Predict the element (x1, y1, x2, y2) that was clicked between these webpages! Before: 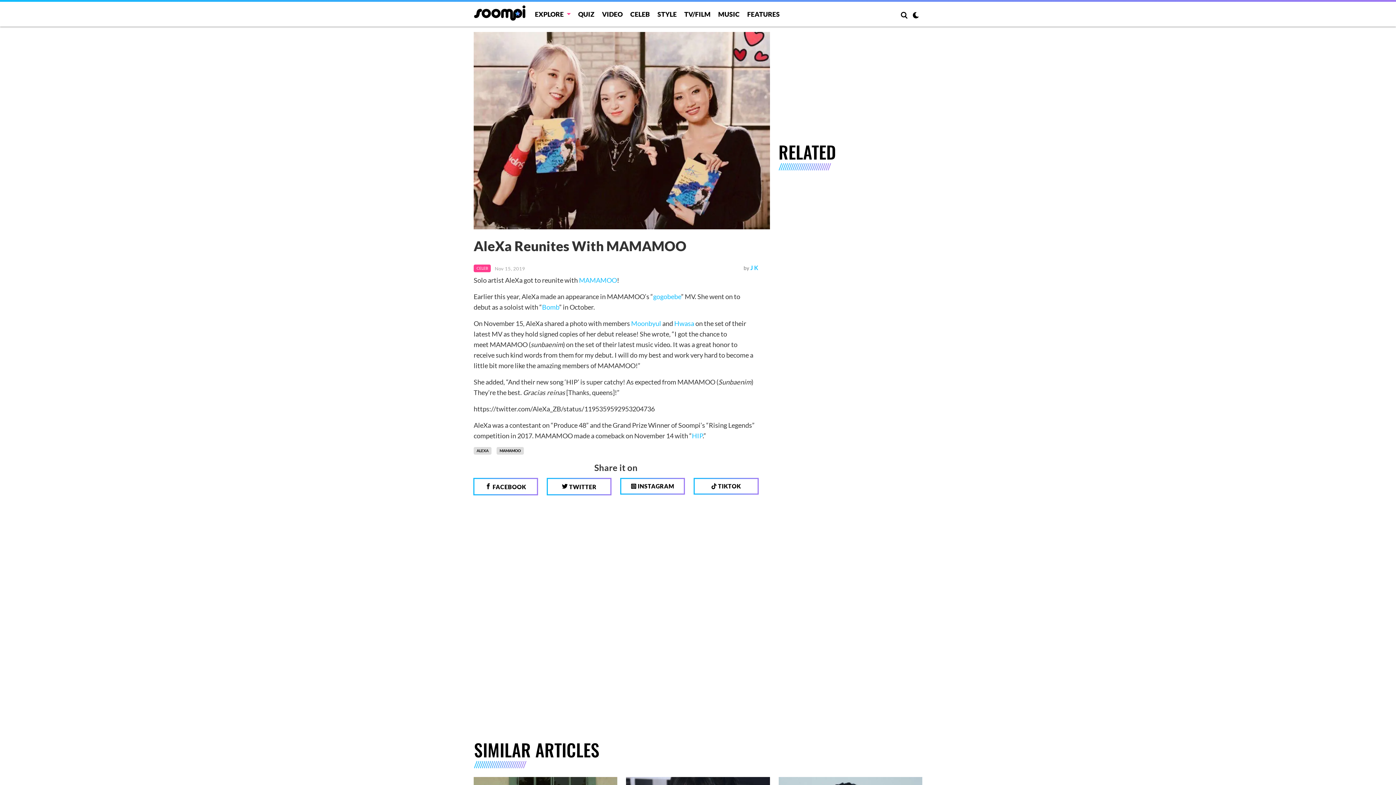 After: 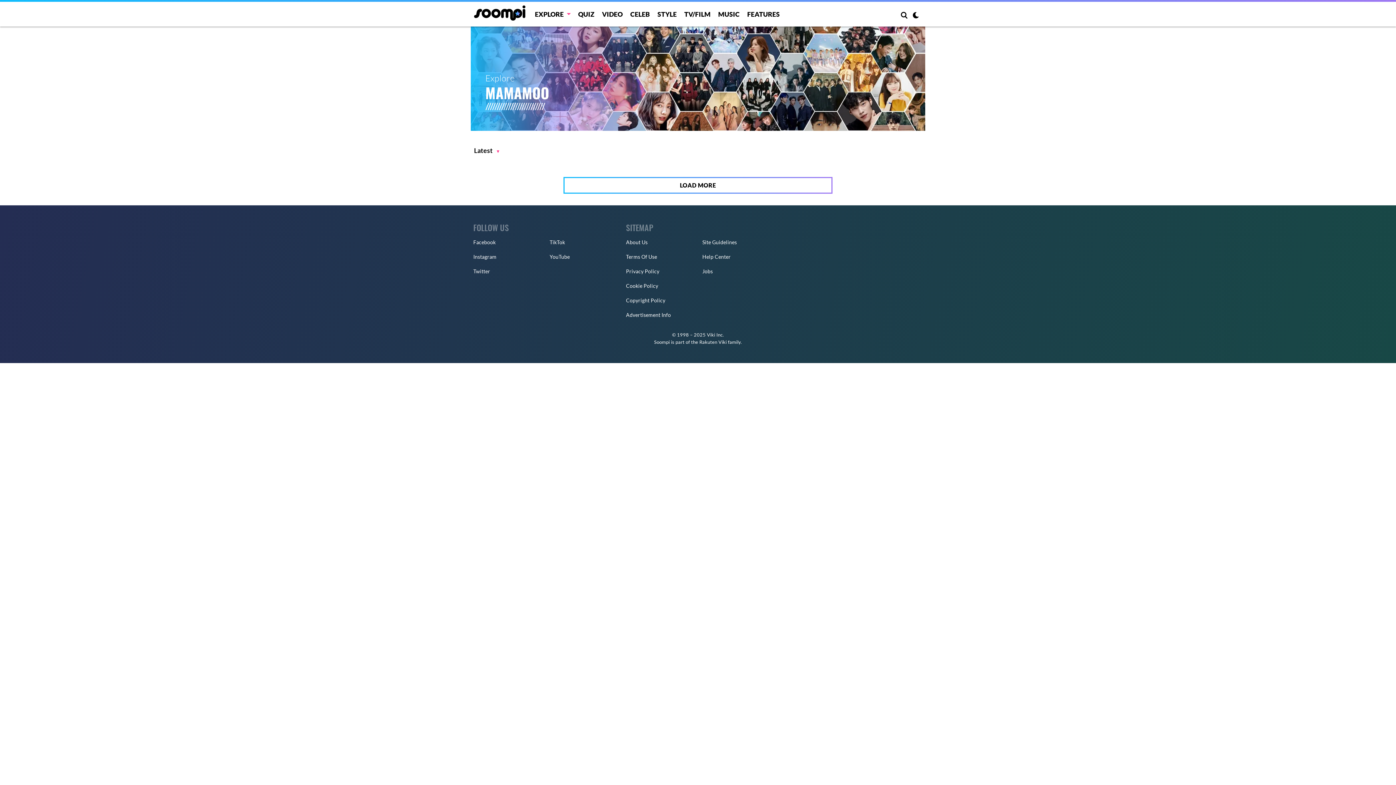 Action: label: MAMAMOO bbox: (496, 447, 523, 454)